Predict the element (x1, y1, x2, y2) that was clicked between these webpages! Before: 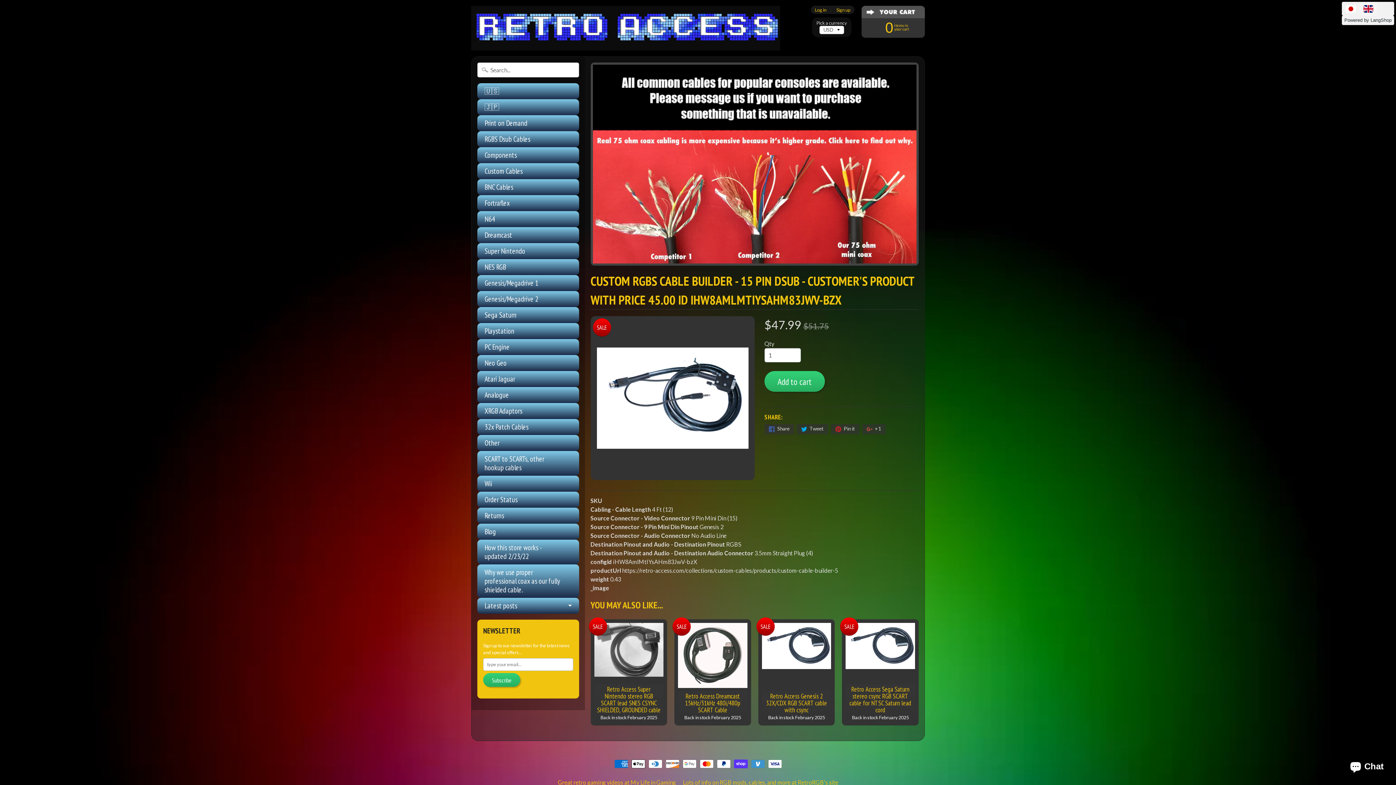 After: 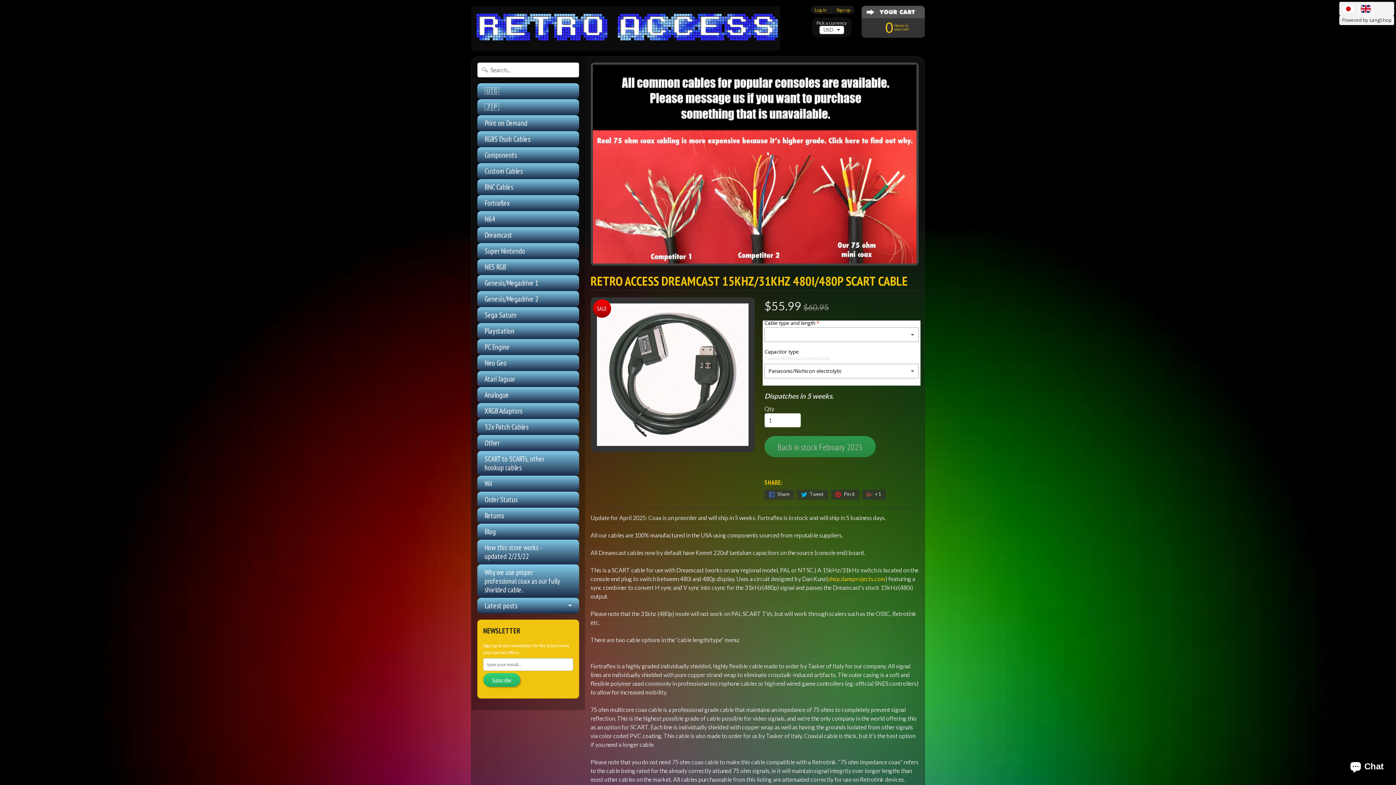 Action: label: Retro Access Dreamcast 15kHz/31kHz 480i/480p SCART Cable
Back in stock February 2025
SALE bbox: (674, 619, 751, 725)